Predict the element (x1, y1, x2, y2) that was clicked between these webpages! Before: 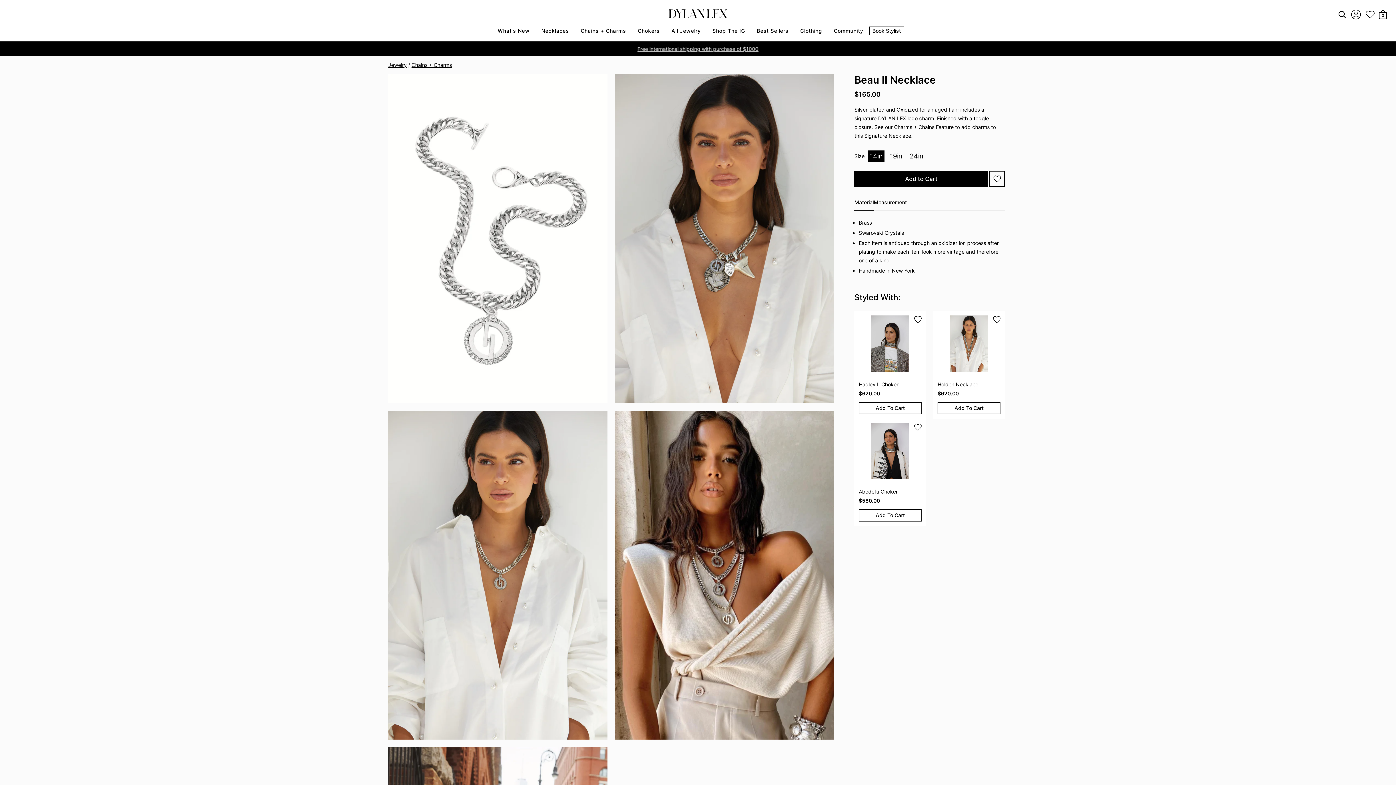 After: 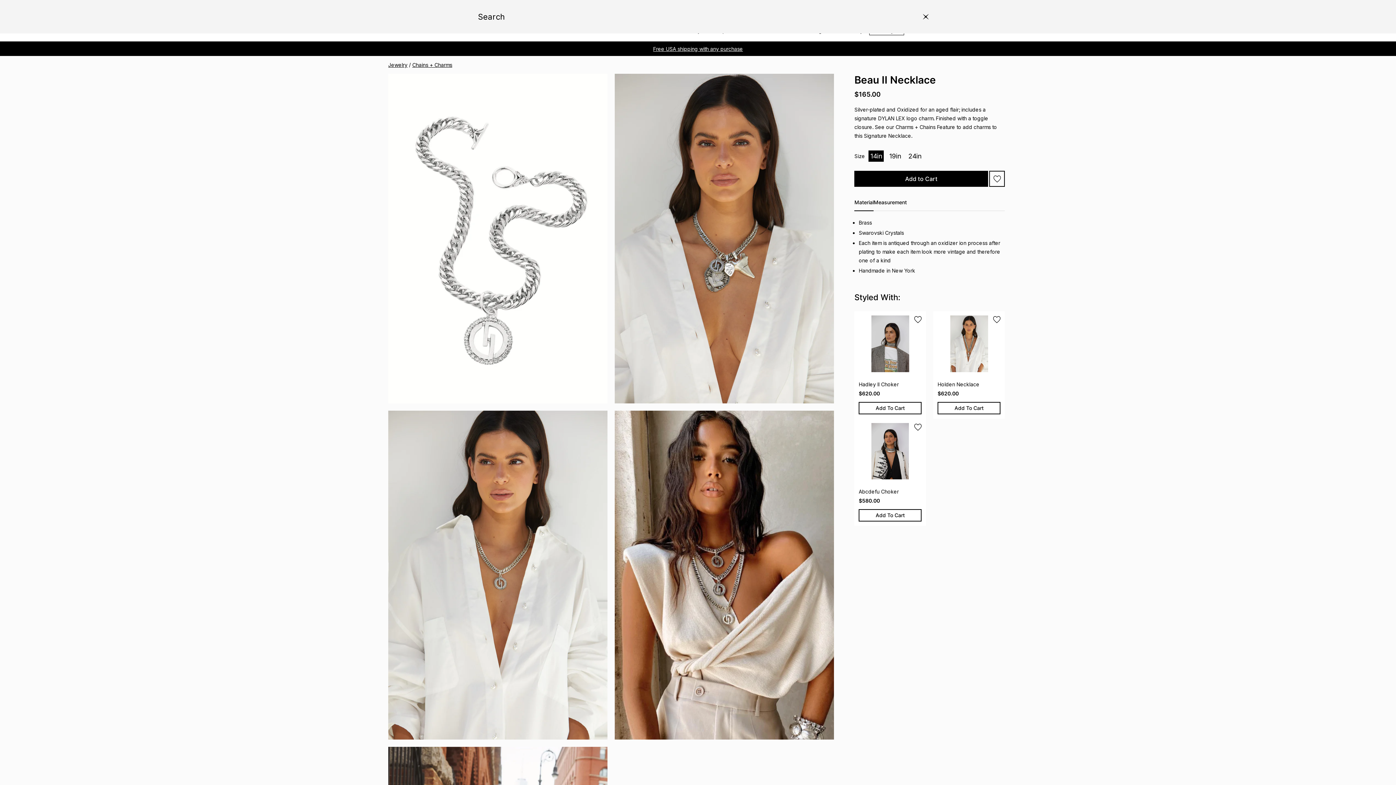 Action: bbox: (1338, 10, 1346, 18)